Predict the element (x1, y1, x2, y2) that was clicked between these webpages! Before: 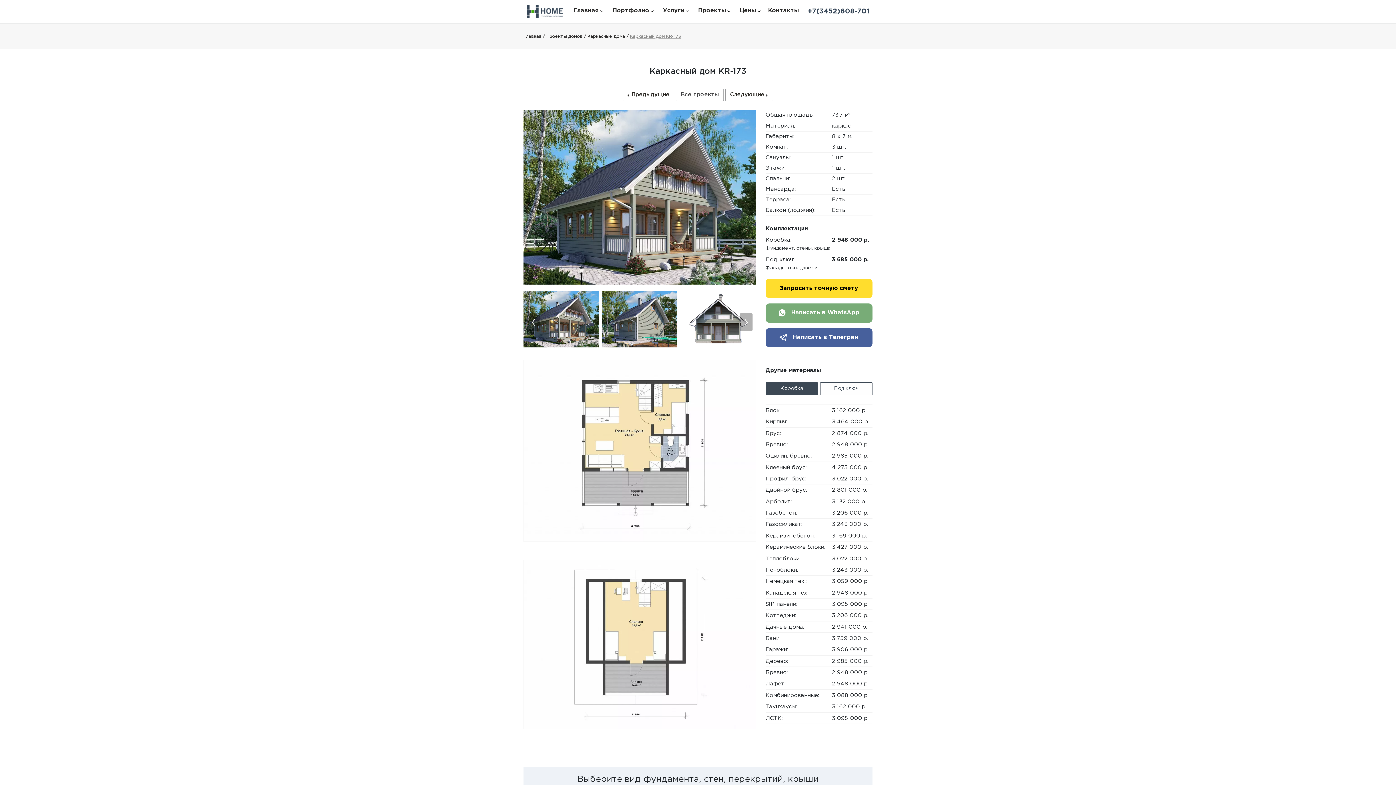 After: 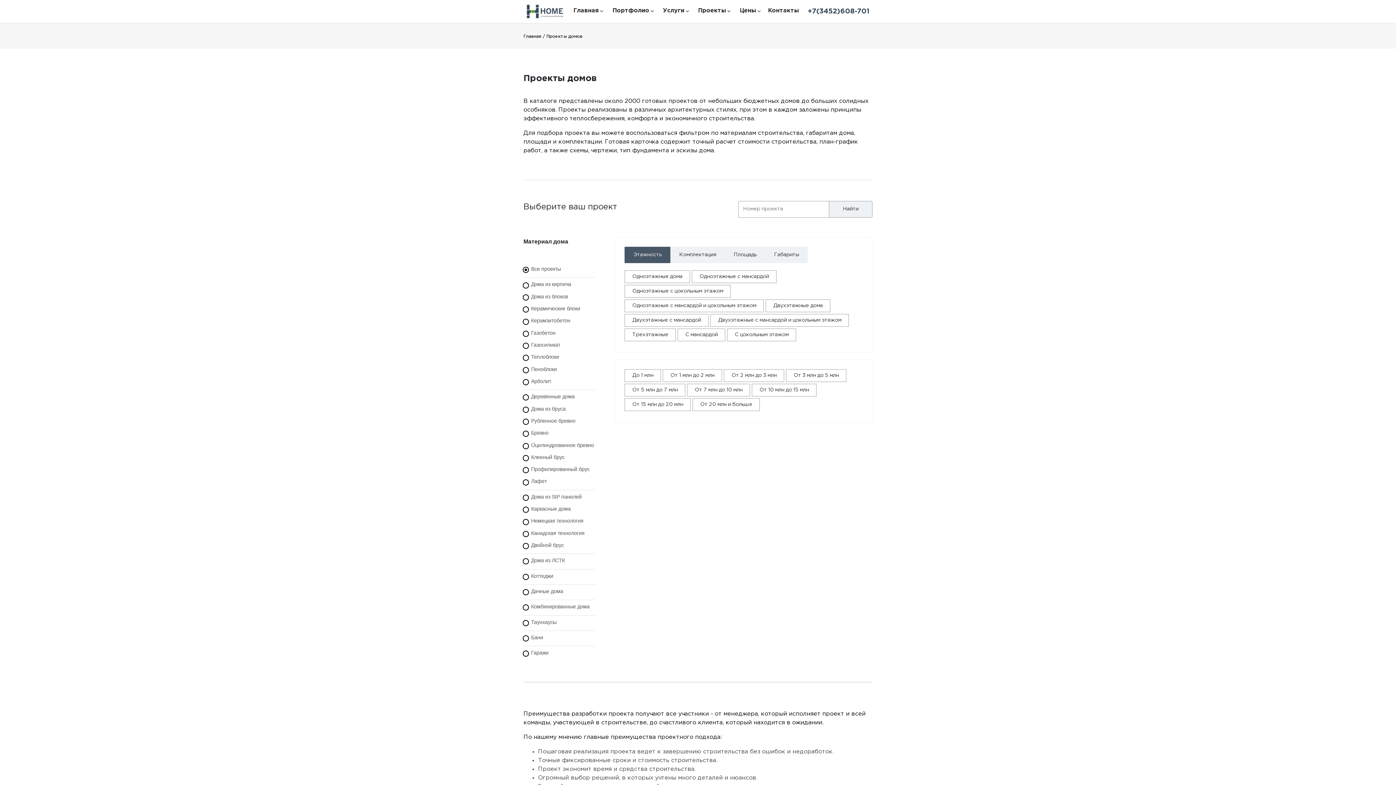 Action: label: Проекты bbox: (695, 5, 733, 17)